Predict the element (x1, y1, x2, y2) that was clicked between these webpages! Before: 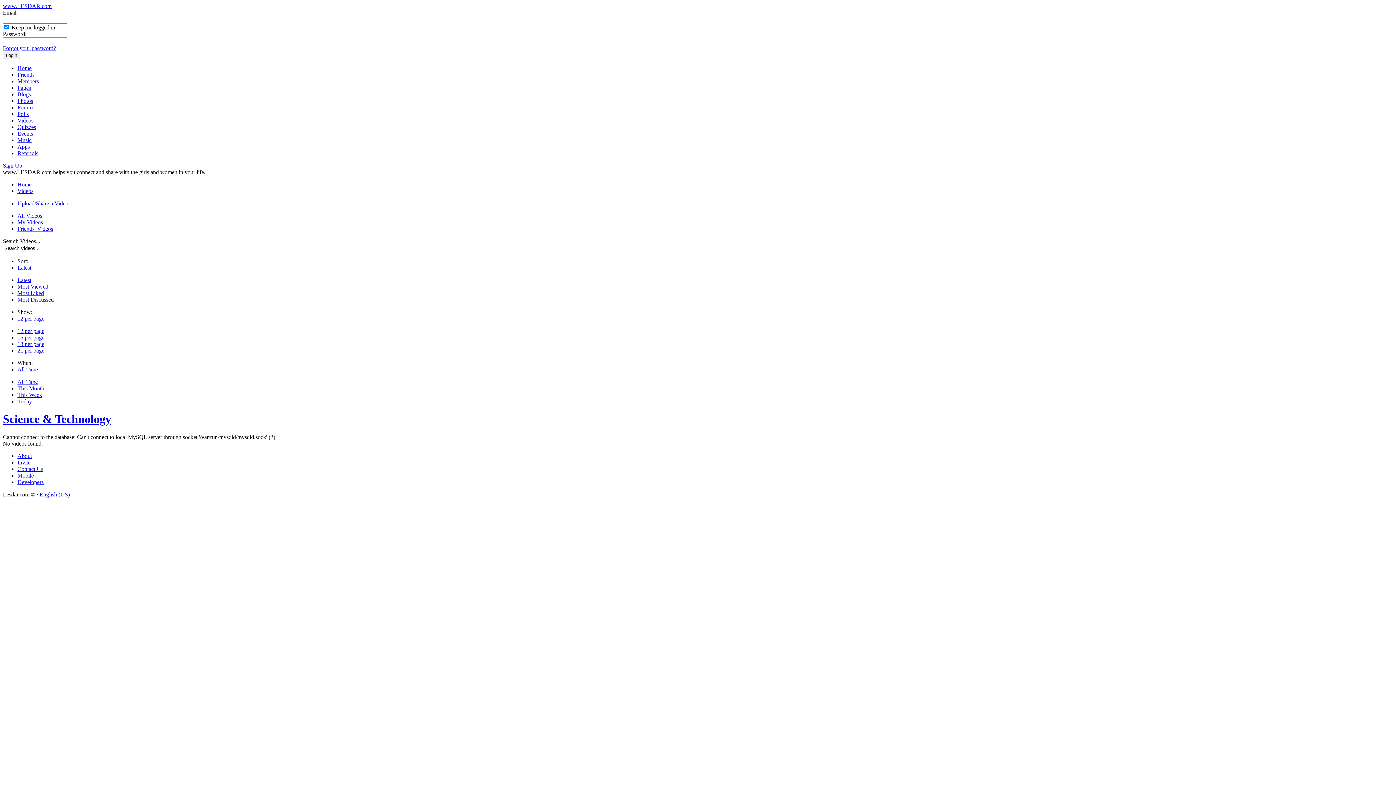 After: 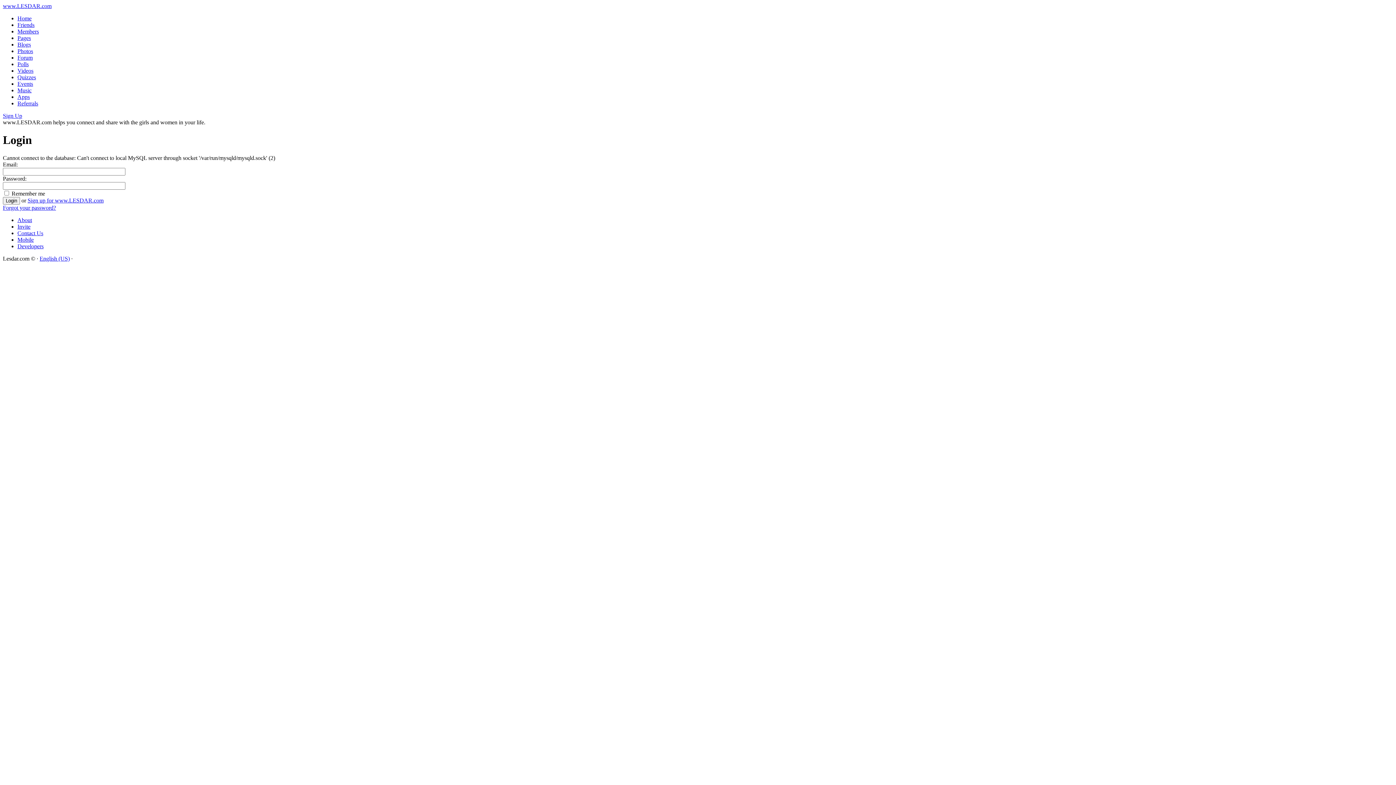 Action: bbox: (17, 459, 30, 465) label: Invite